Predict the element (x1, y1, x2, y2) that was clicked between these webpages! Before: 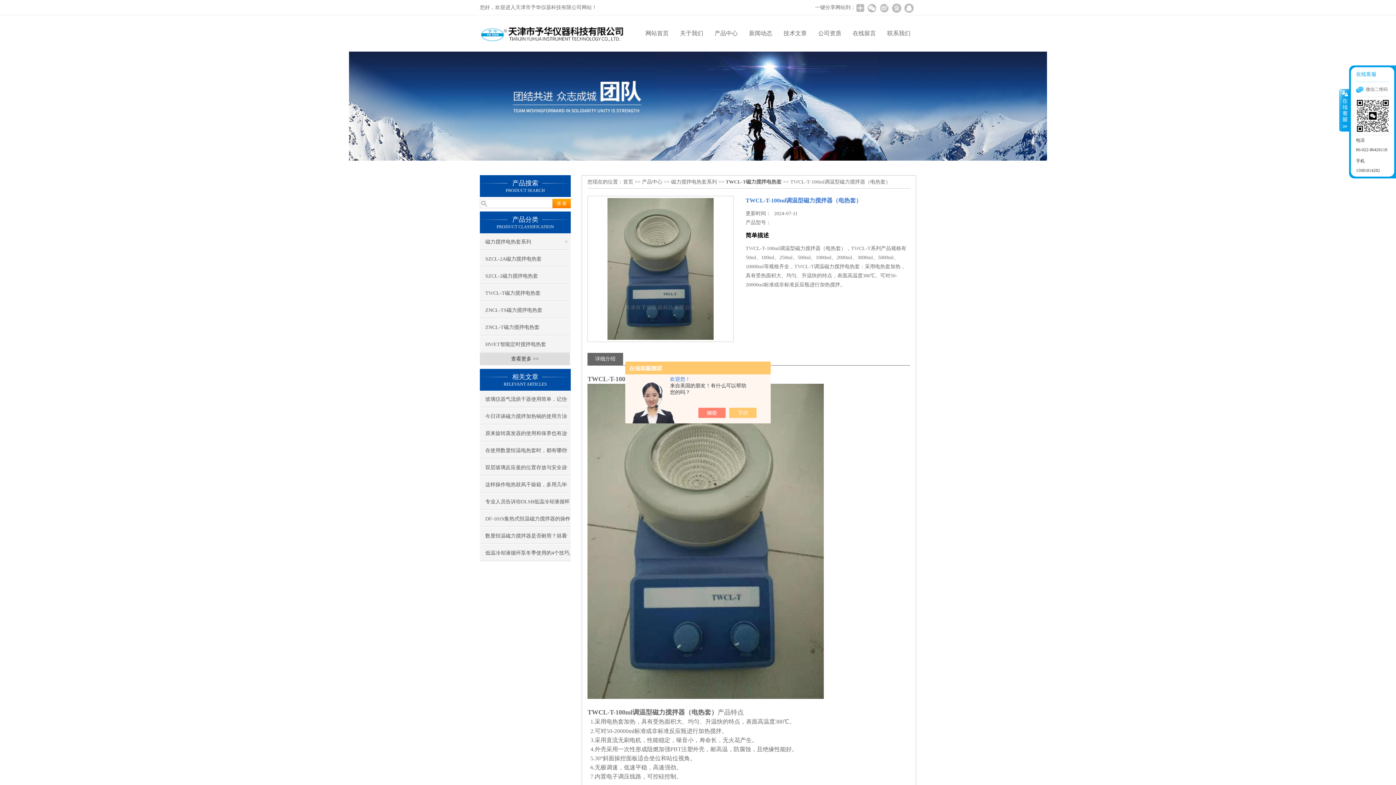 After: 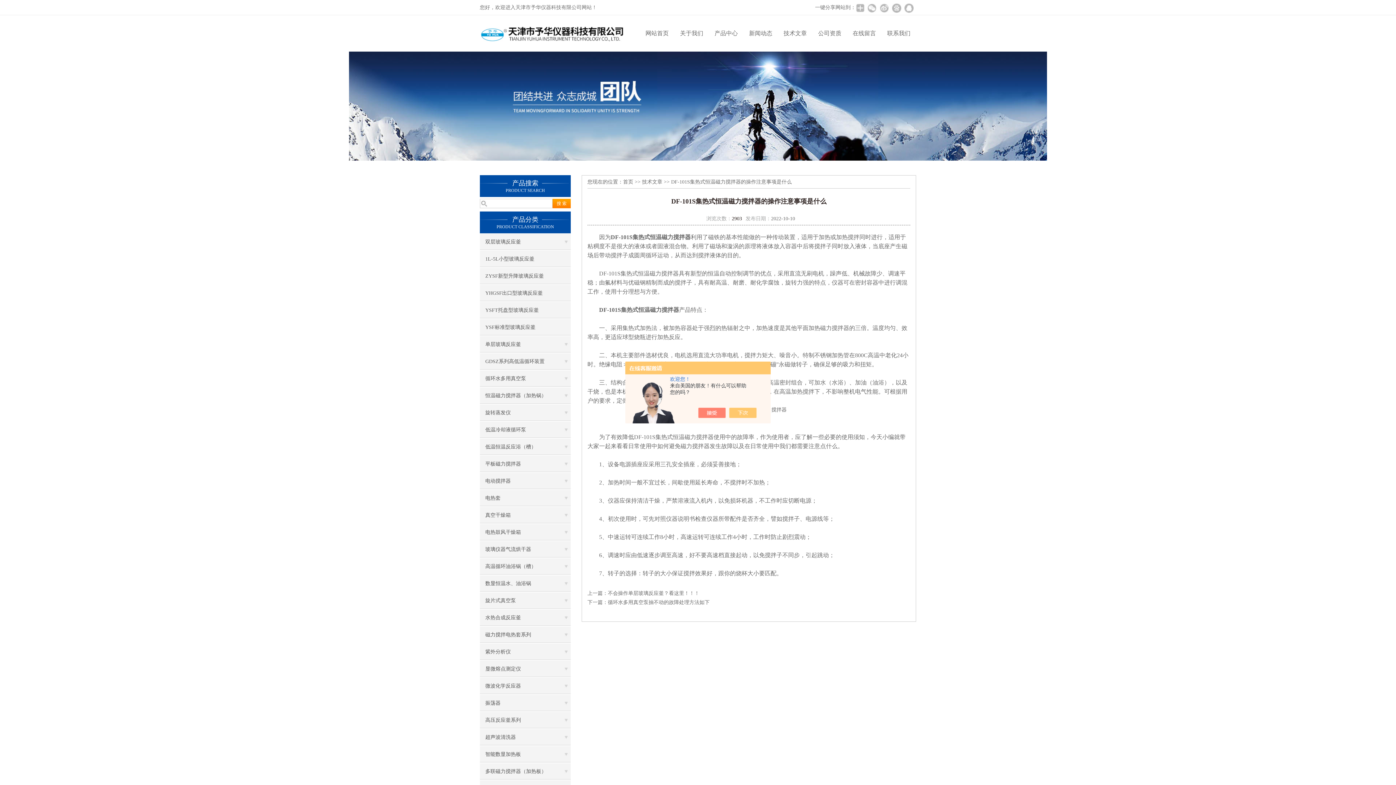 Action: bbox: (480, 510, 570, 527) label: DF-101S集热式恒温磁力搅拌器的操作注意事项是什么